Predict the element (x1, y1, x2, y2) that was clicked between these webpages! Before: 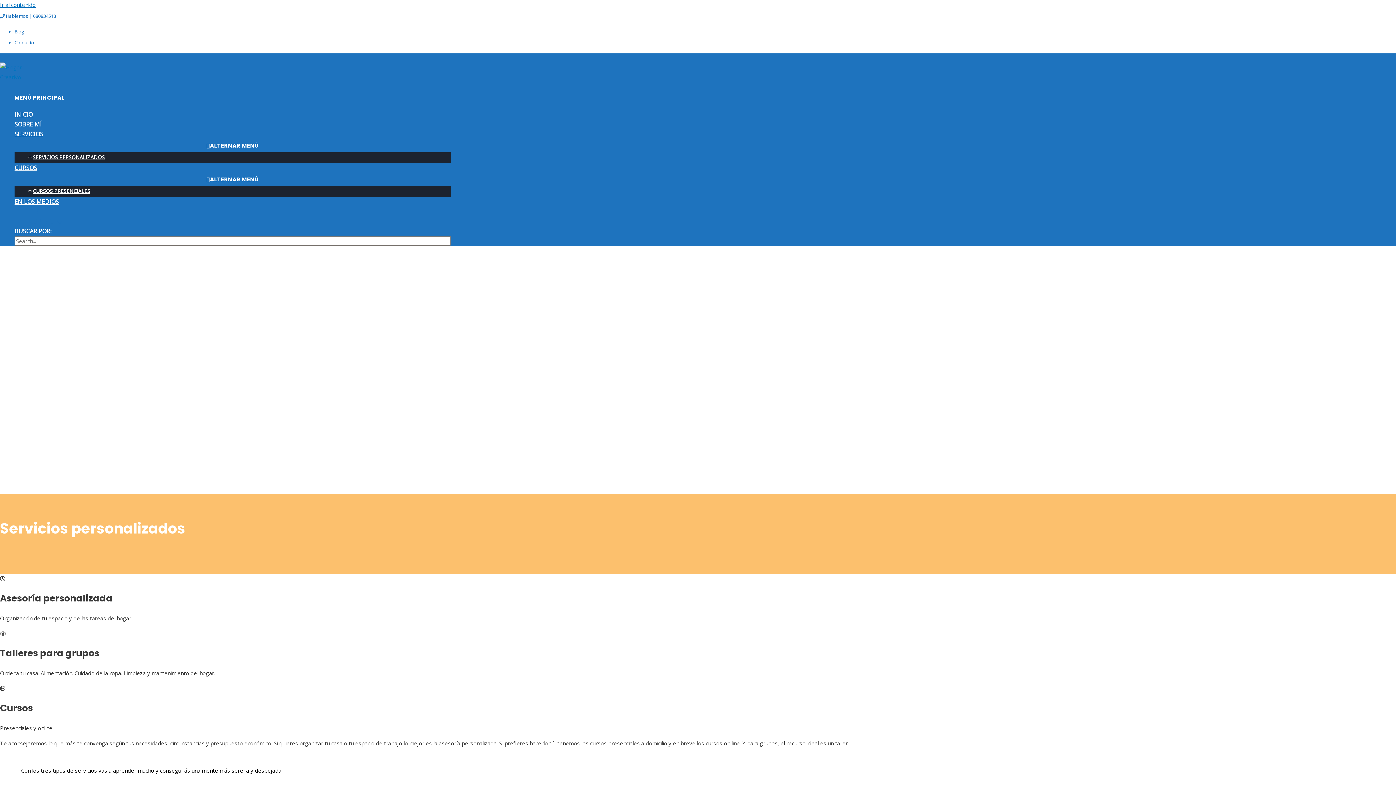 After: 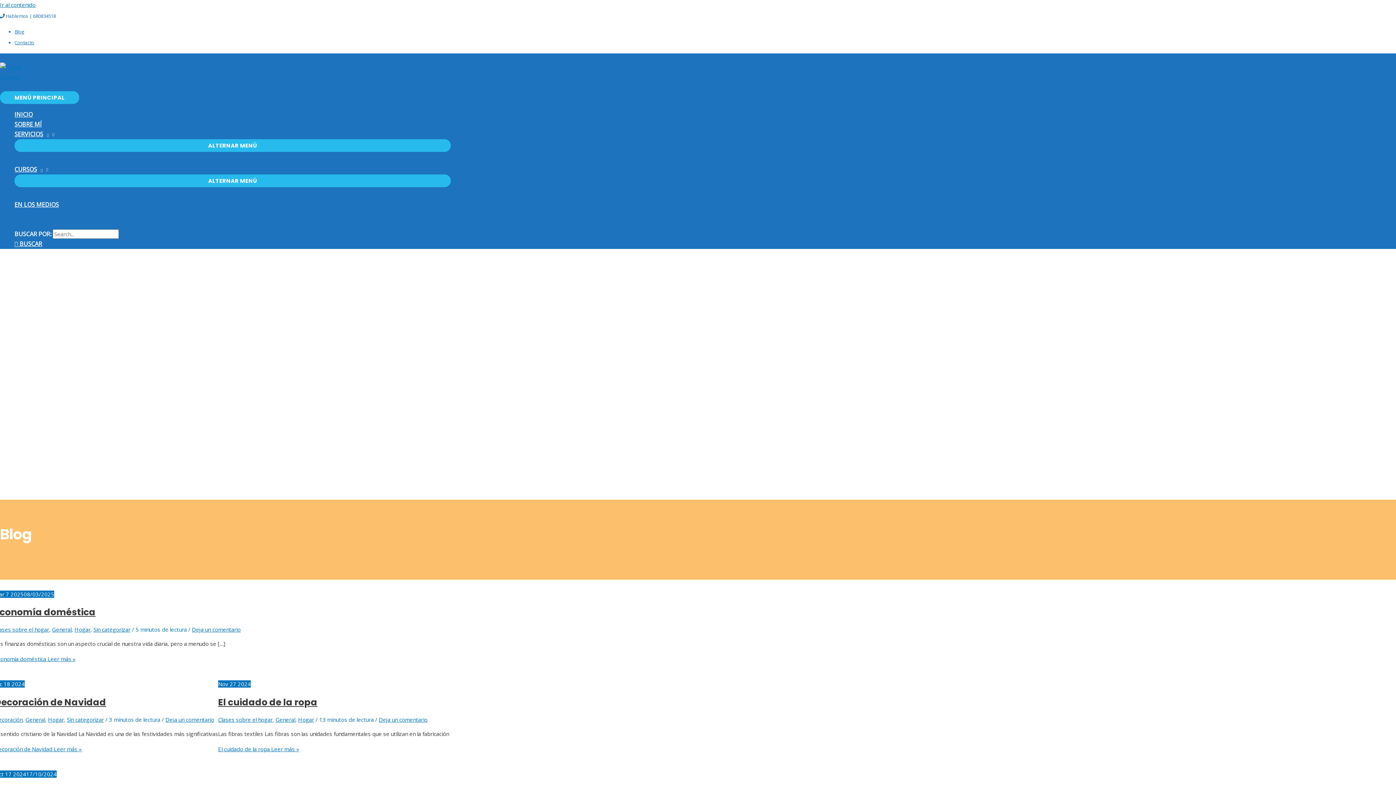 Action: bbox: (14, 28, 24, 34) label: Blog